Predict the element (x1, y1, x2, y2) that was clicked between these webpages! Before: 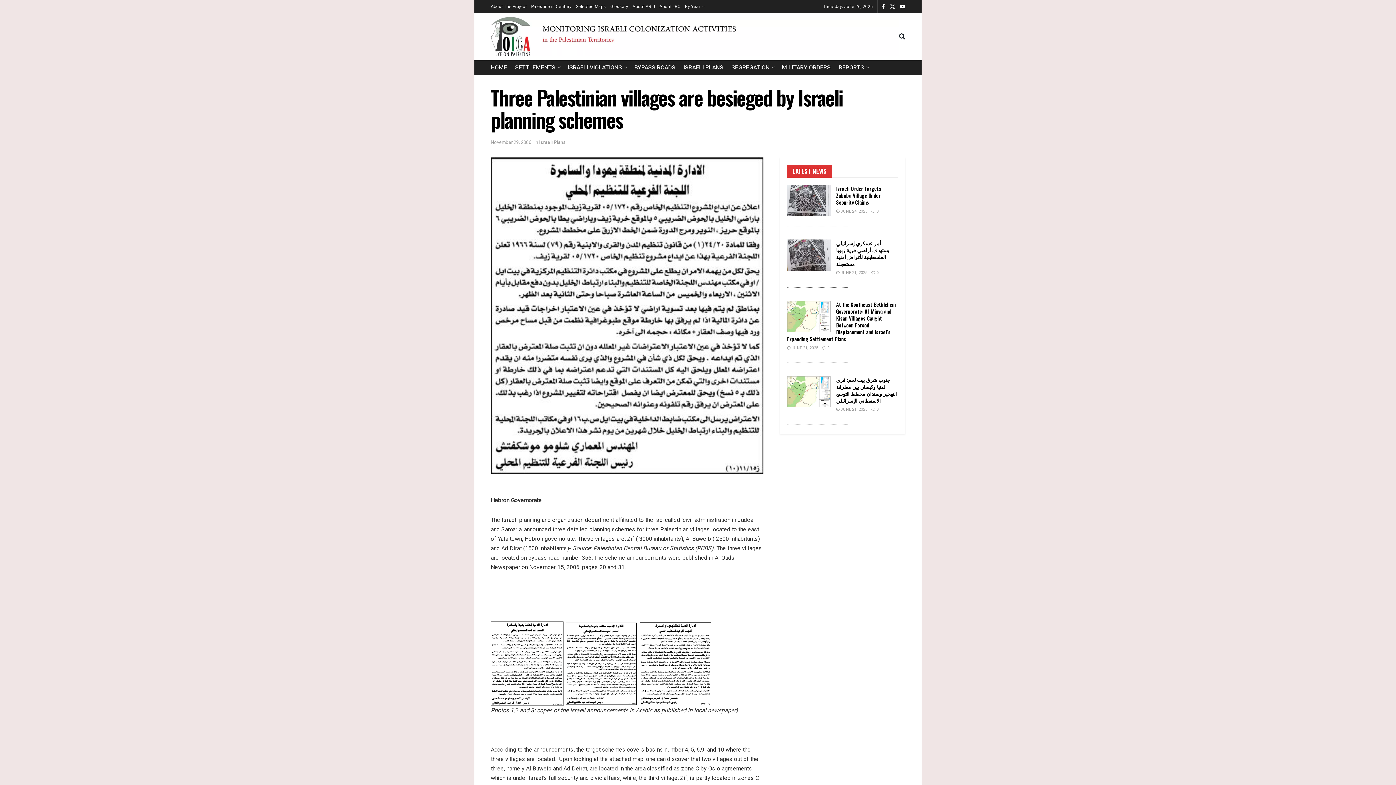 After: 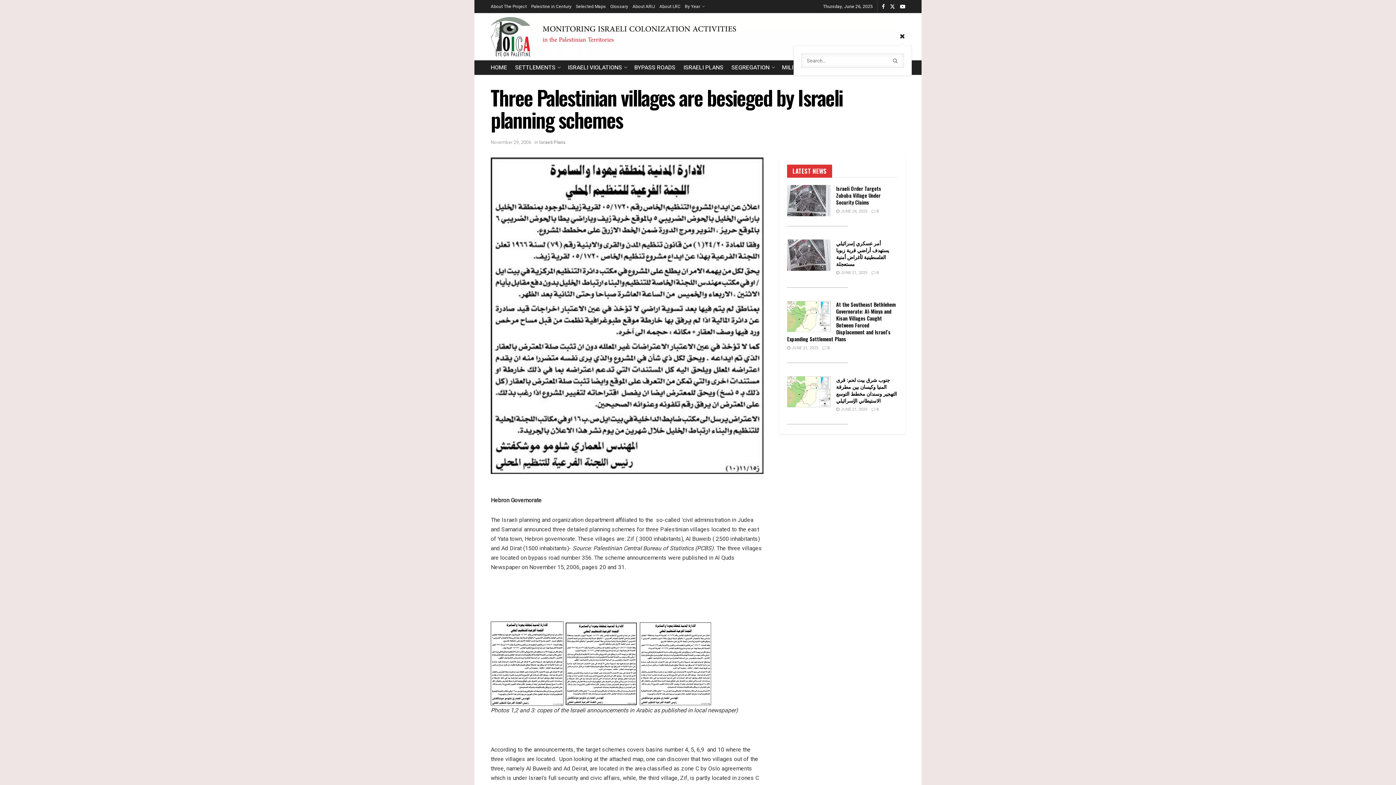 Action: label: Search Button bbox: (899, 27, 905, 45)